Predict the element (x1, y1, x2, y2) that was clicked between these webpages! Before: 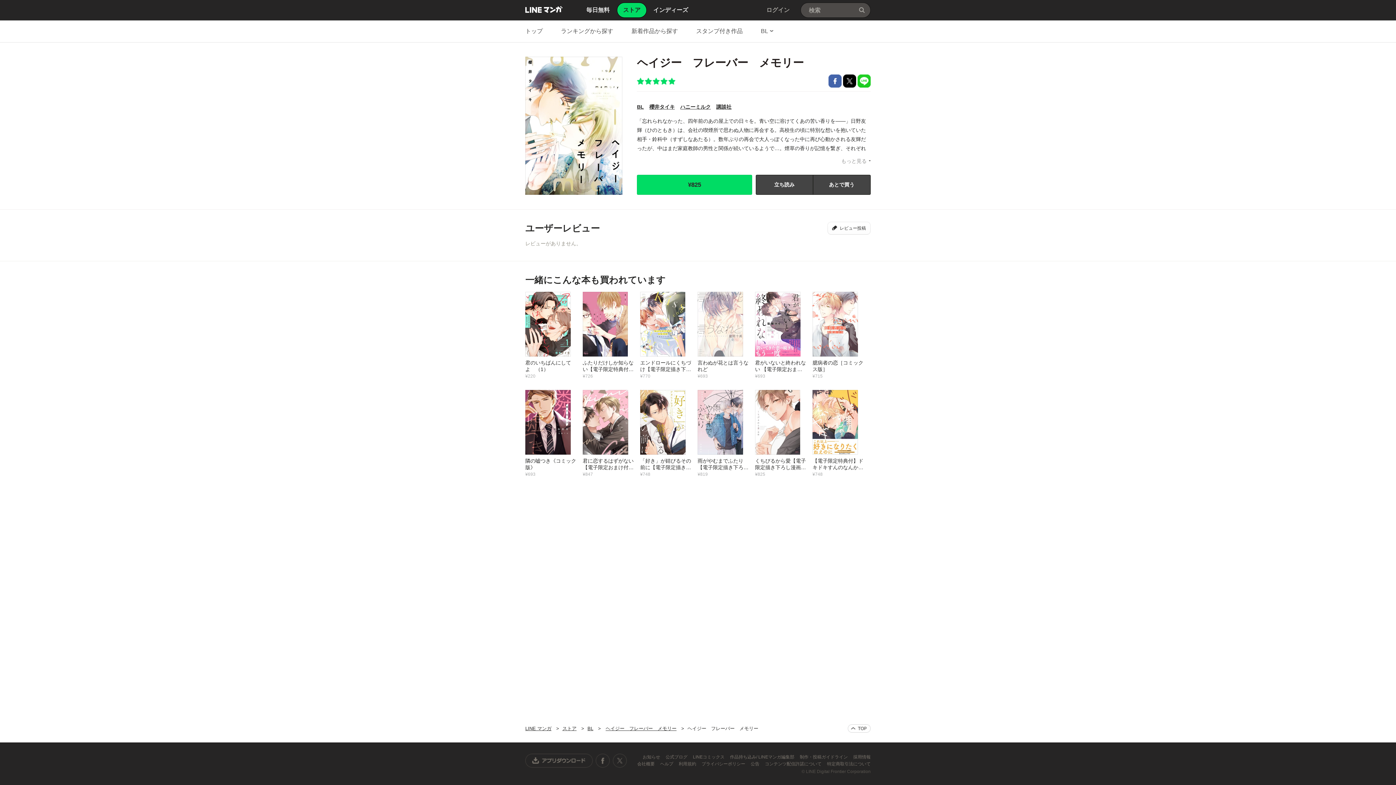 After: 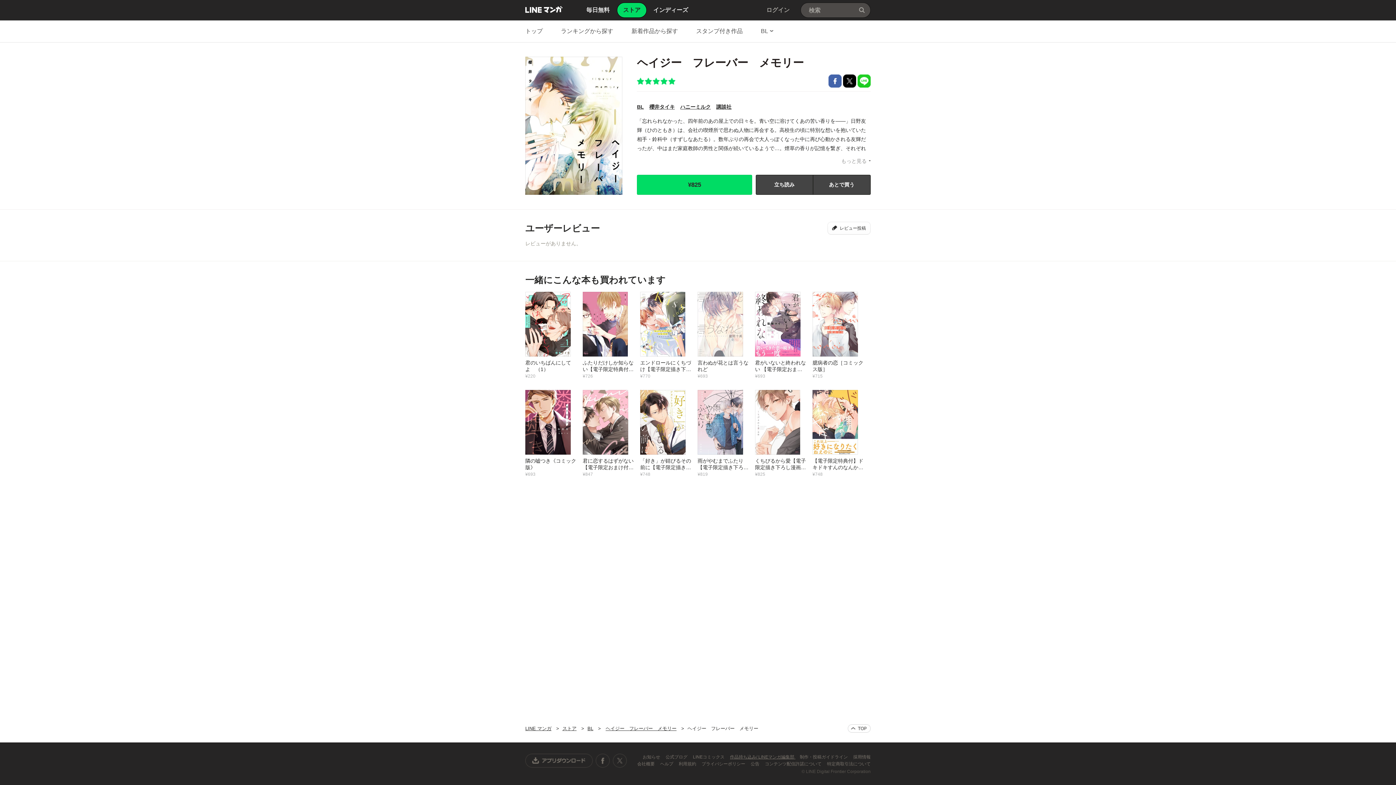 Action: bbox: (730, 754, 795, 760) label: 作品持ち込み/ LINEマンガ編集部 